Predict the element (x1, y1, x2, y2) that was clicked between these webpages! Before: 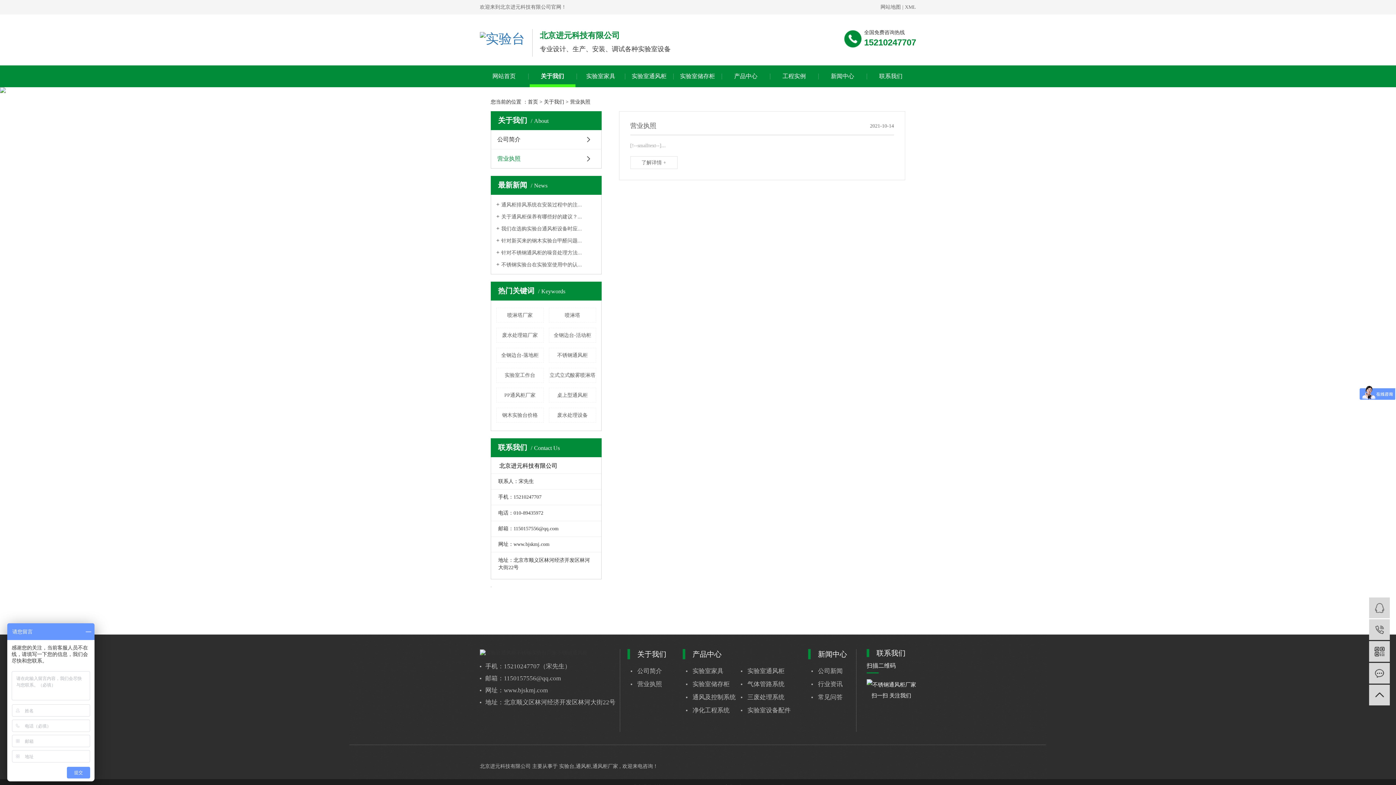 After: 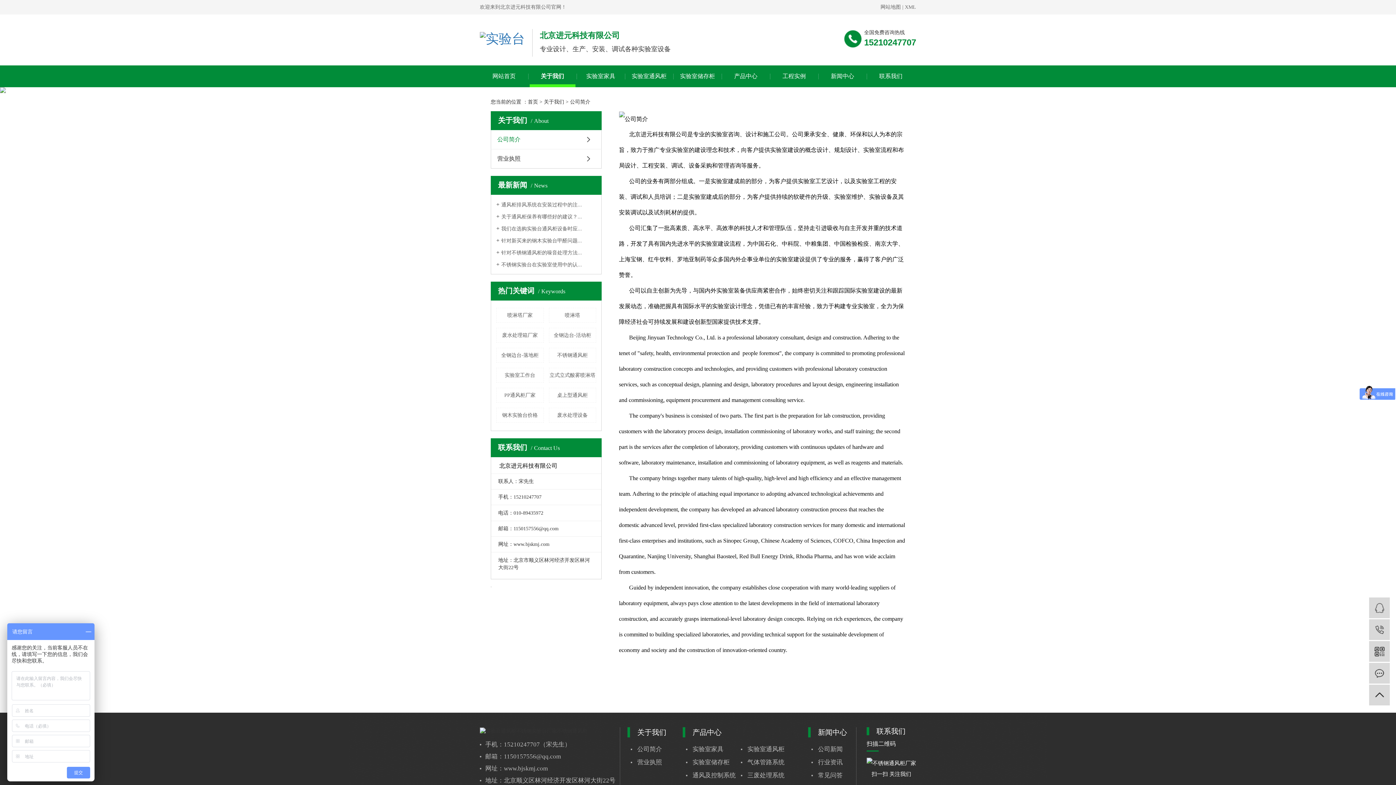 Action: bbox: (490, 130, 601, 149) label: 公司简介